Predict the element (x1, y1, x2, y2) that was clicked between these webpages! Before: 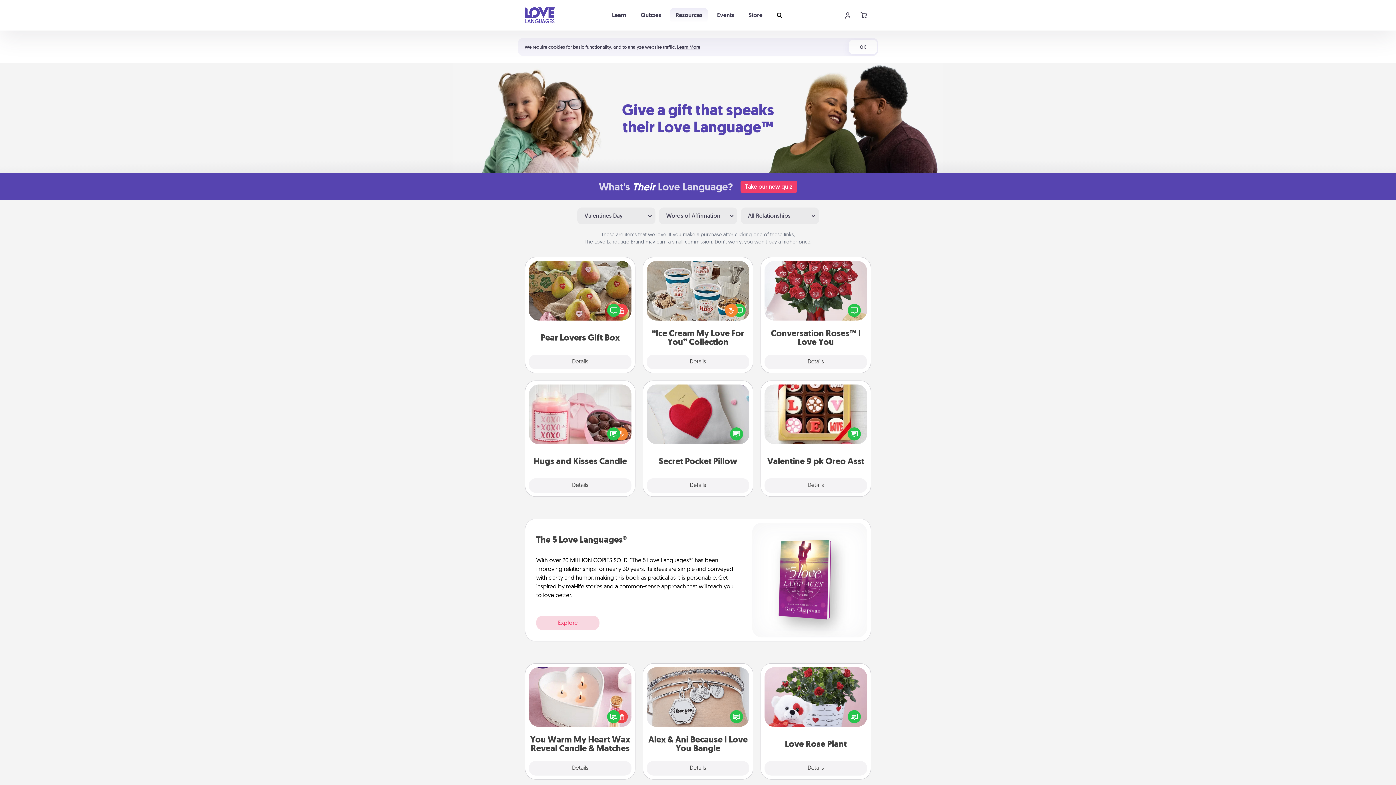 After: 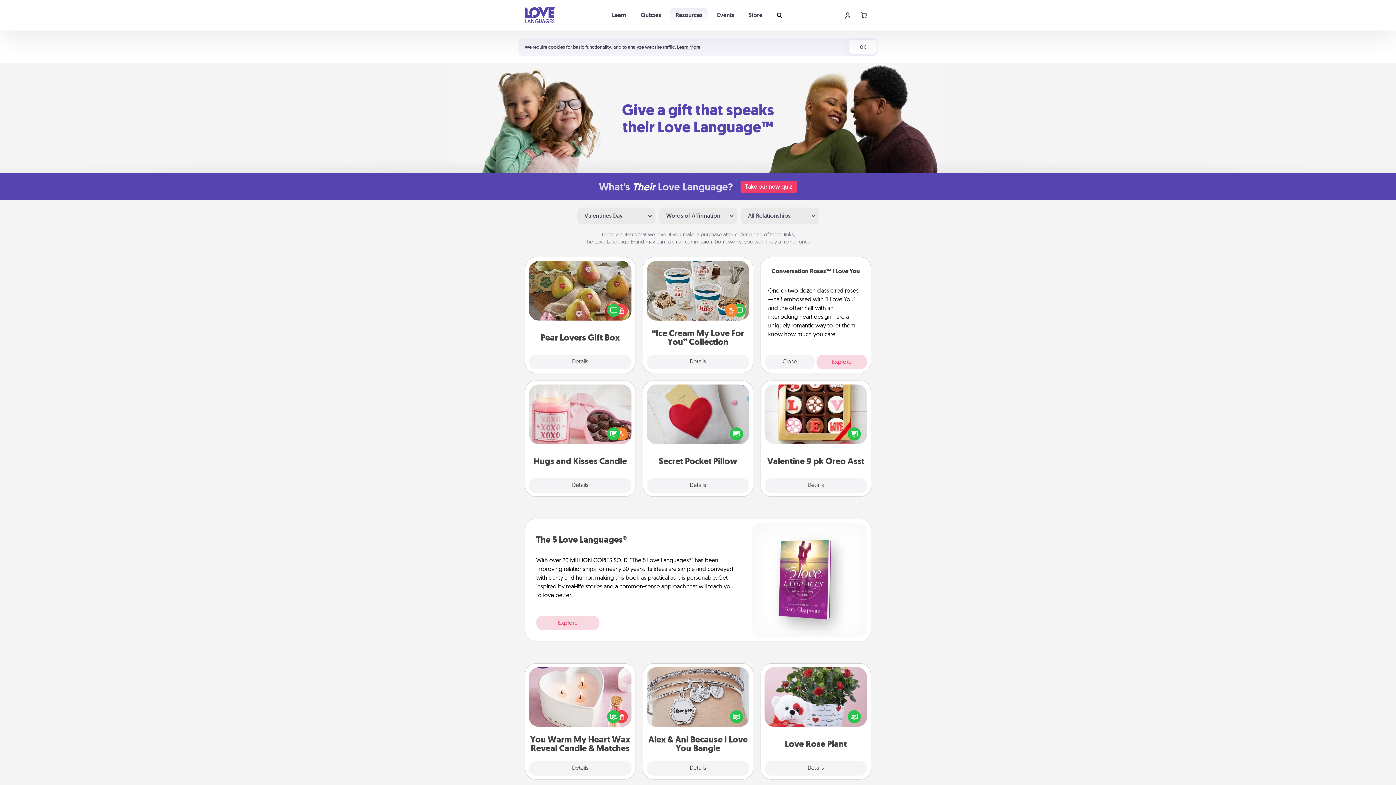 Action: bbox: (764, 354, 867, 369) label: Details